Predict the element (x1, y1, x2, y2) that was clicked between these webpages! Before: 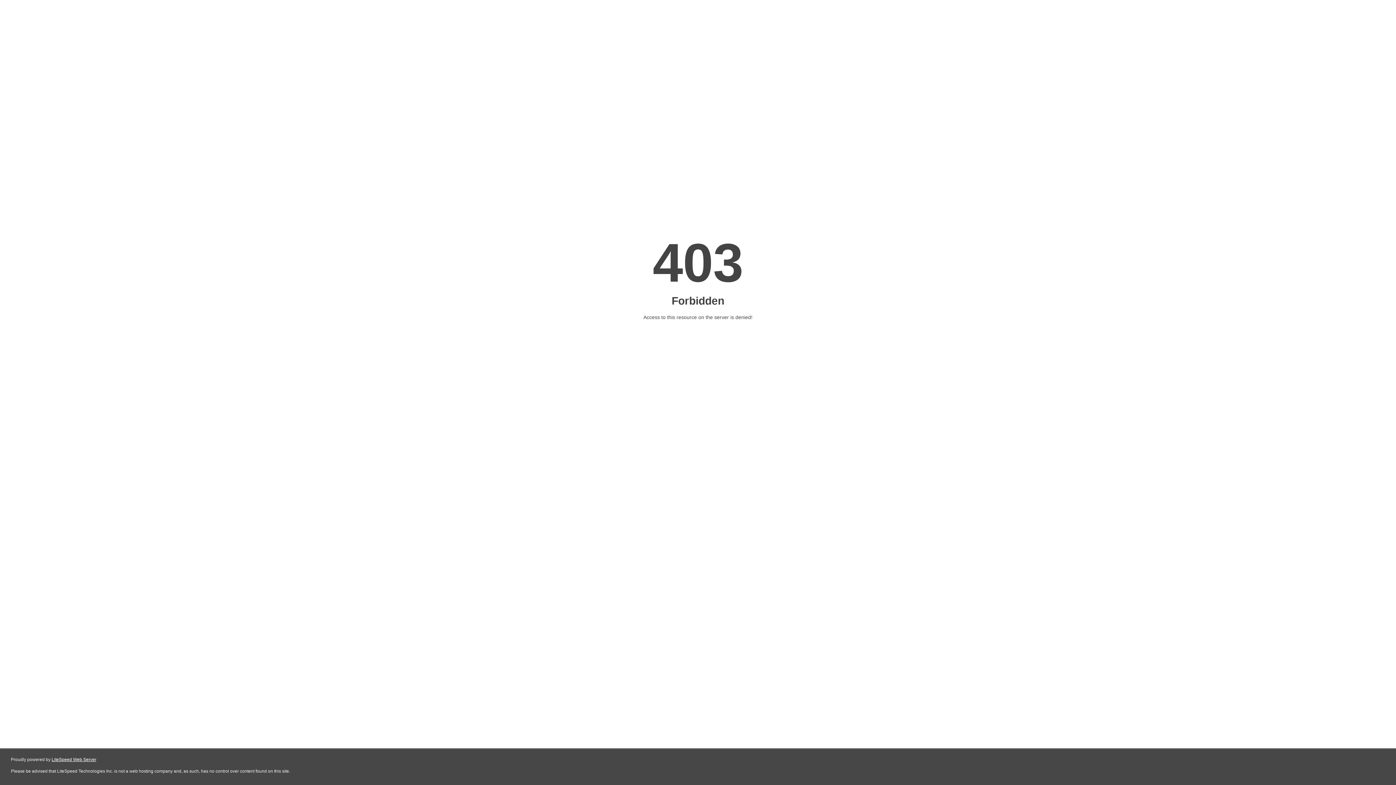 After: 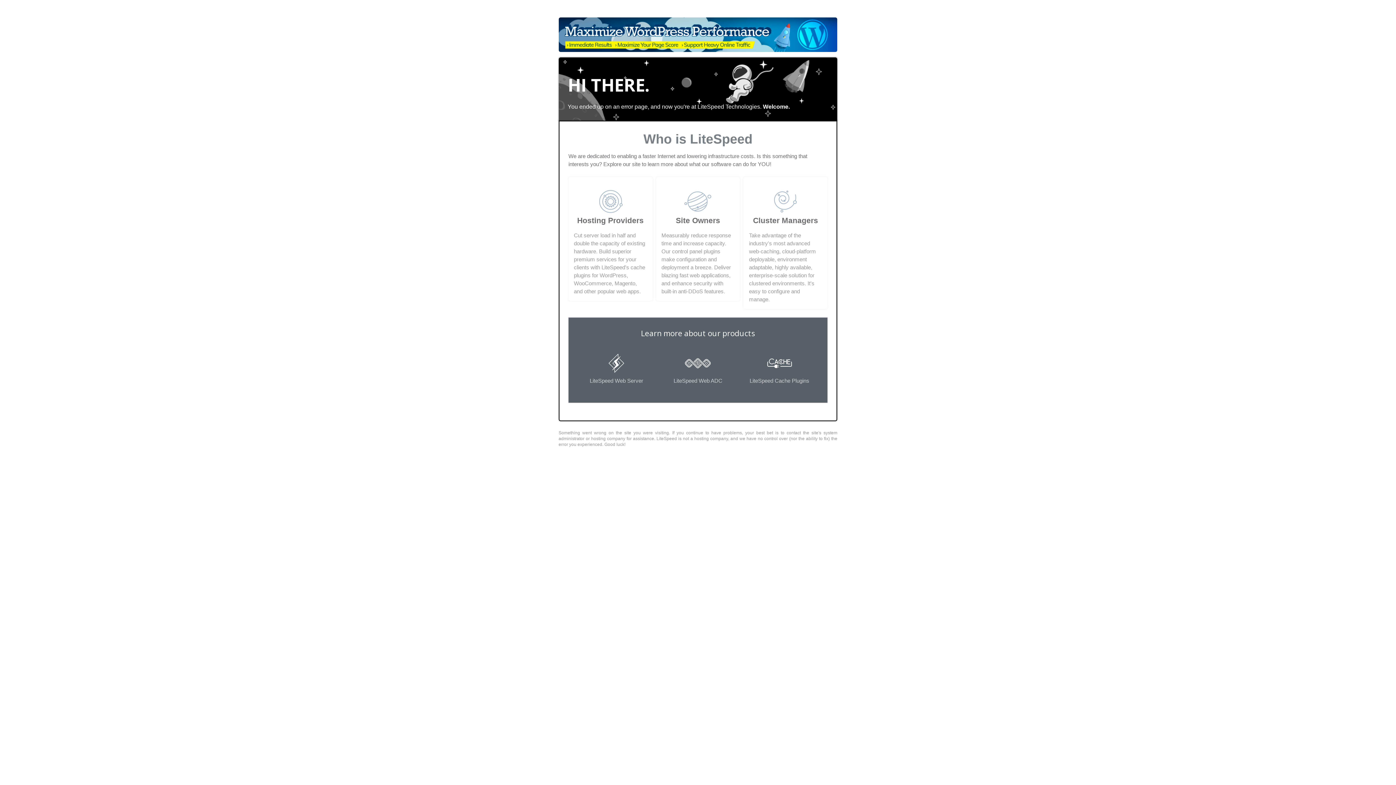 Action: label: LiteSpeed Web Server bbox: (51, 757, 96, 762)